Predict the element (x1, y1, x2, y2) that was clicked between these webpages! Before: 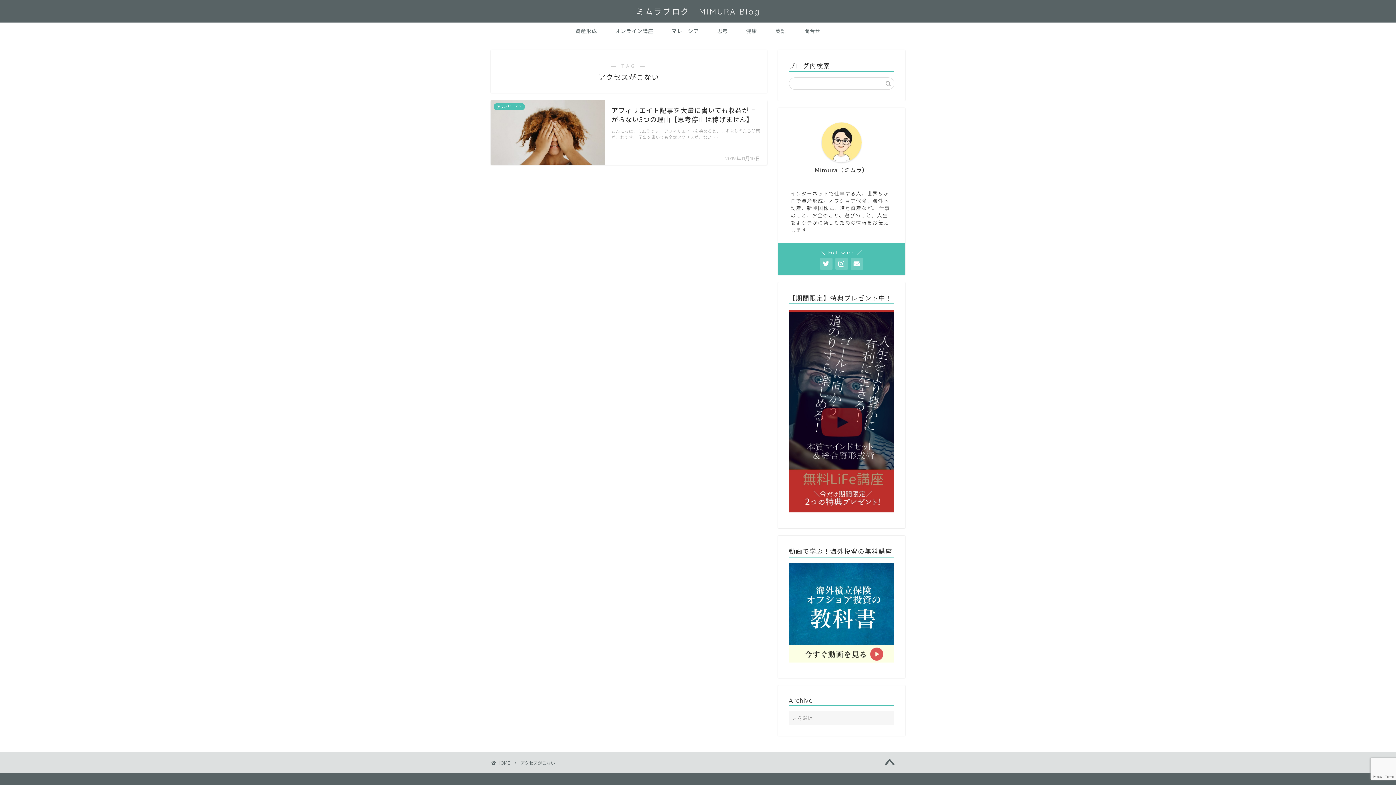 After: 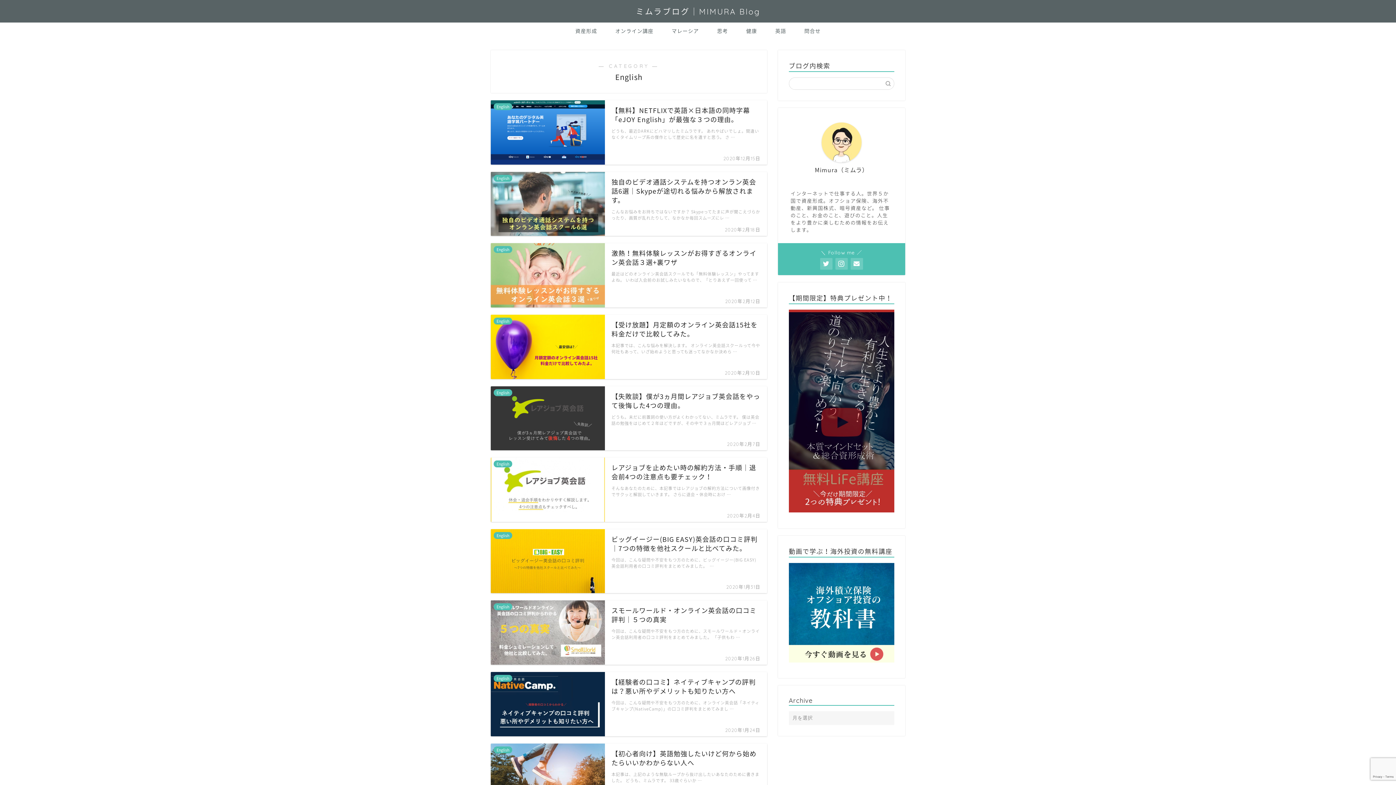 Action: label: 英語 bbox: (766, 22, 795, 39)